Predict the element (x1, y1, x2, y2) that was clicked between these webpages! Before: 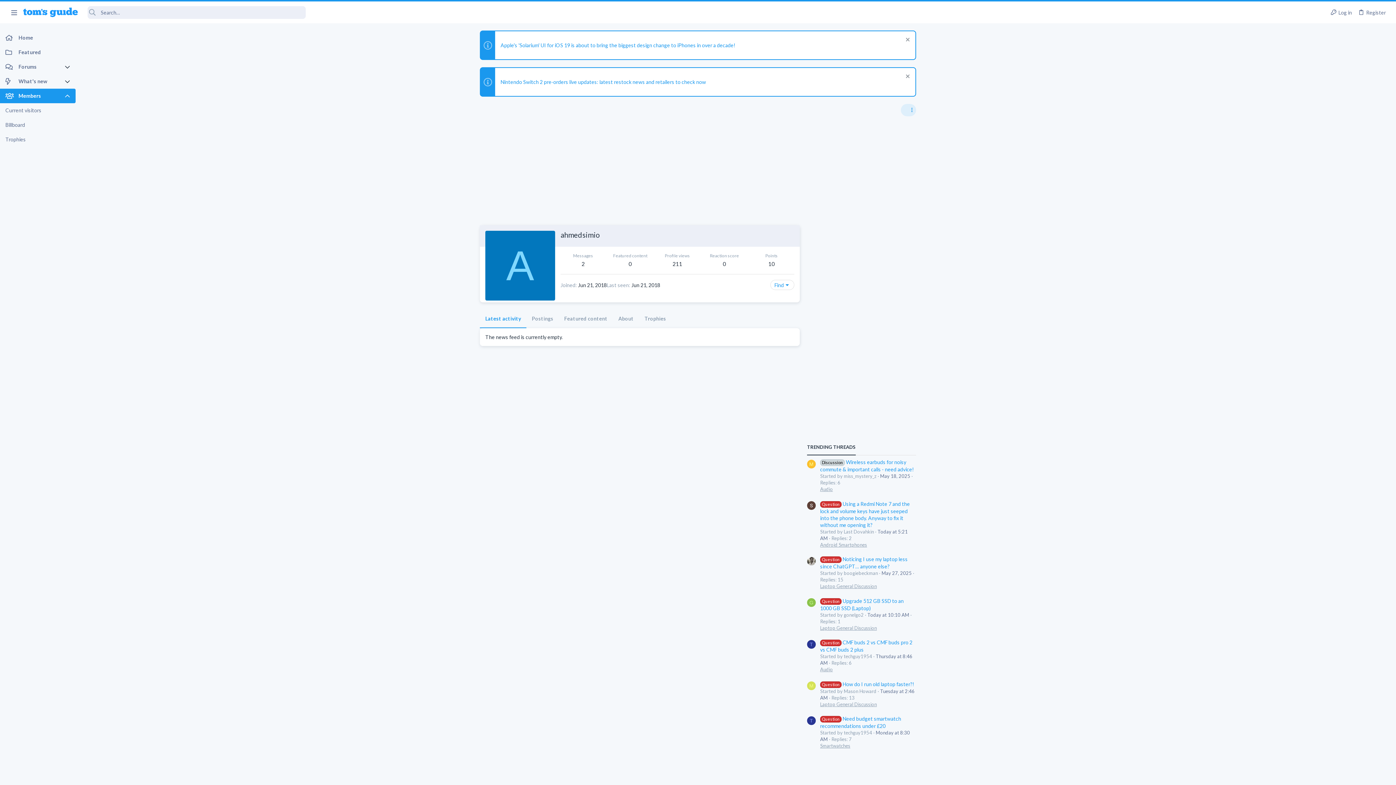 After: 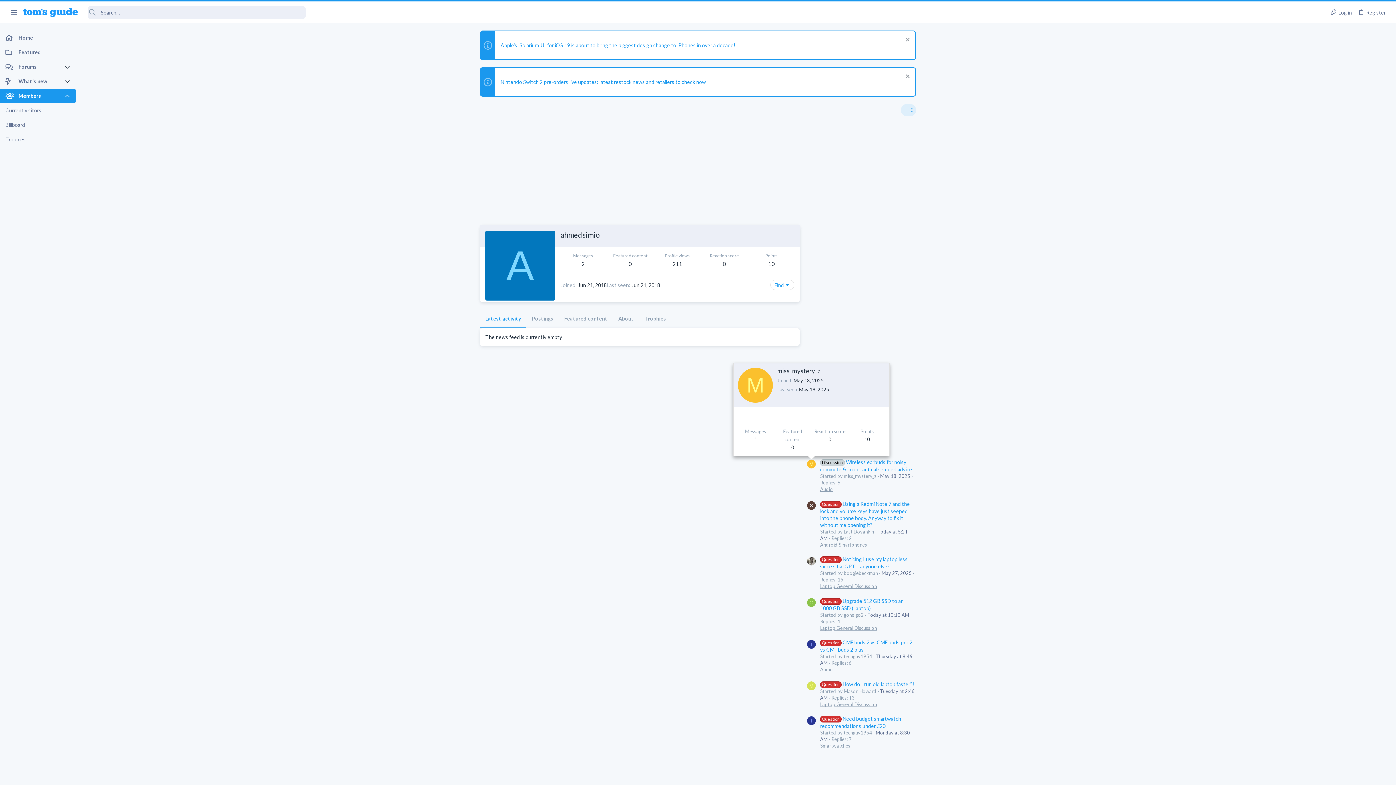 Action: label: M bbox: (807, 460, 816, 468)